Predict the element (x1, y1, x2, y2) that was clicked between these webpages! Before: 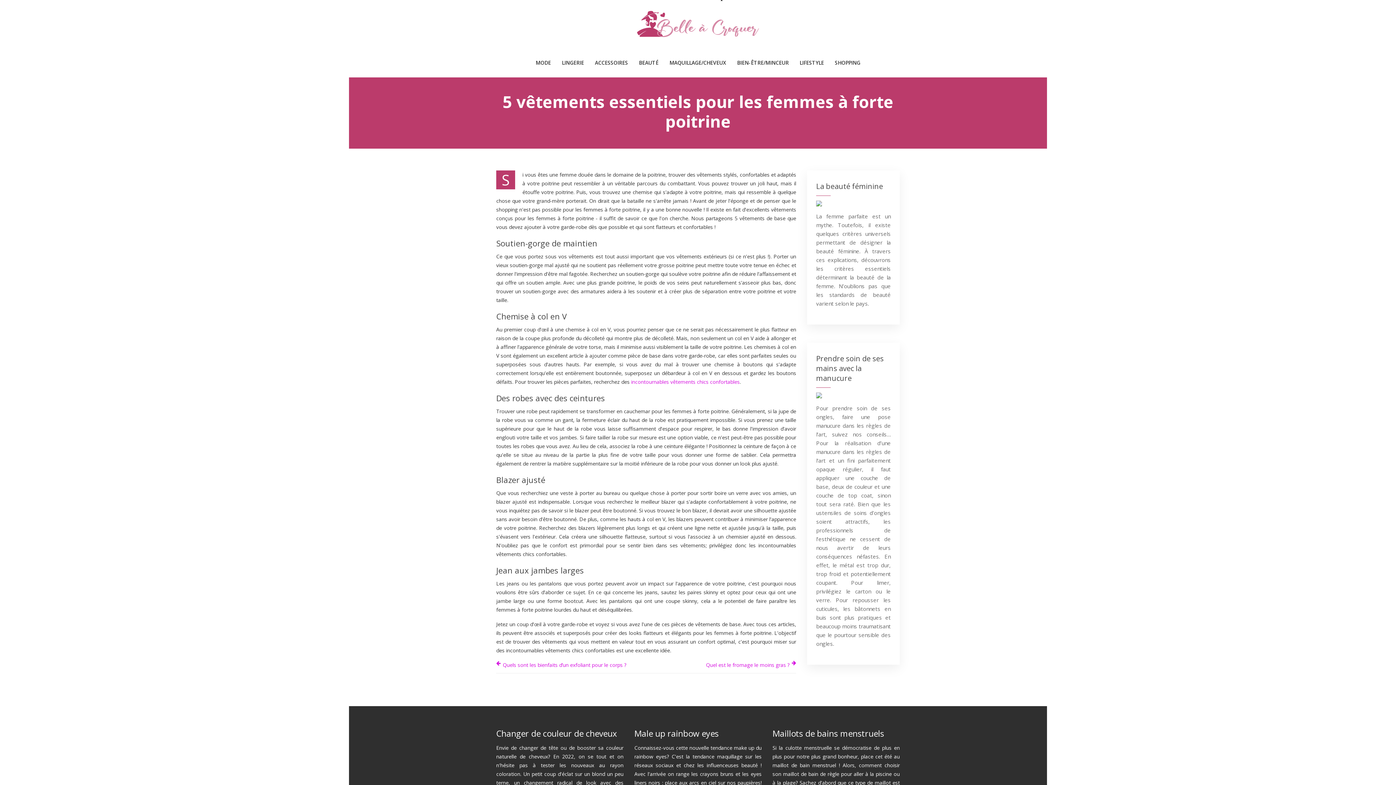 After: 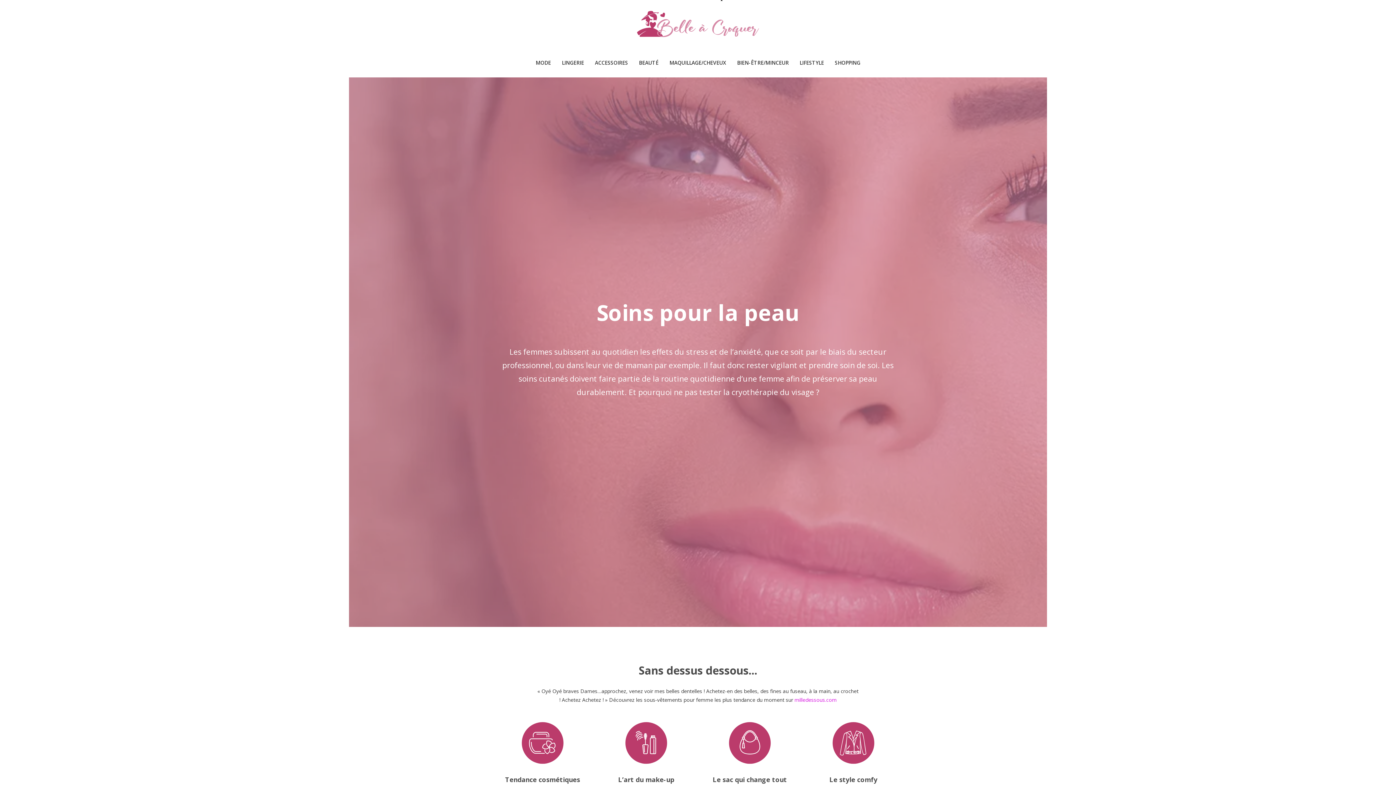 Action: bbox: (636, 20, 760, 27)